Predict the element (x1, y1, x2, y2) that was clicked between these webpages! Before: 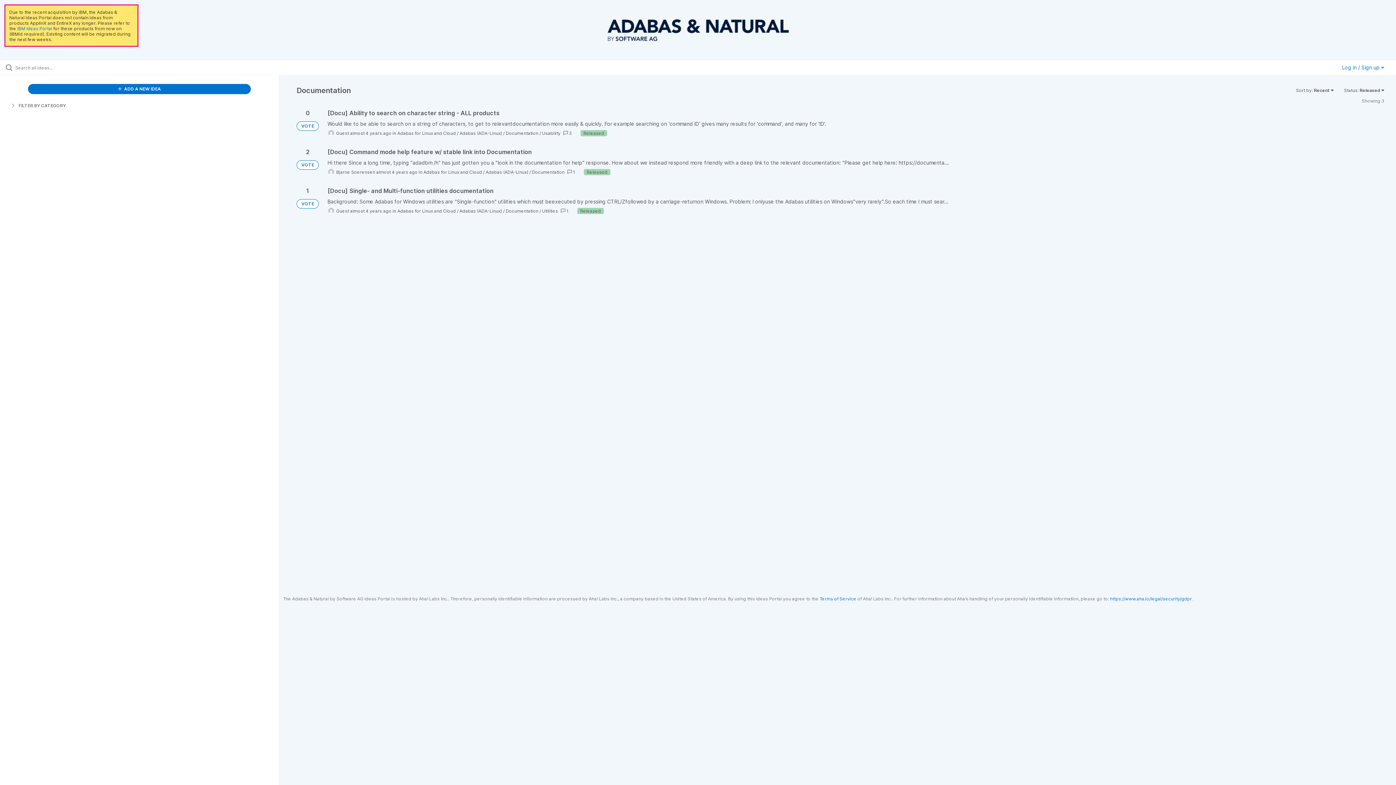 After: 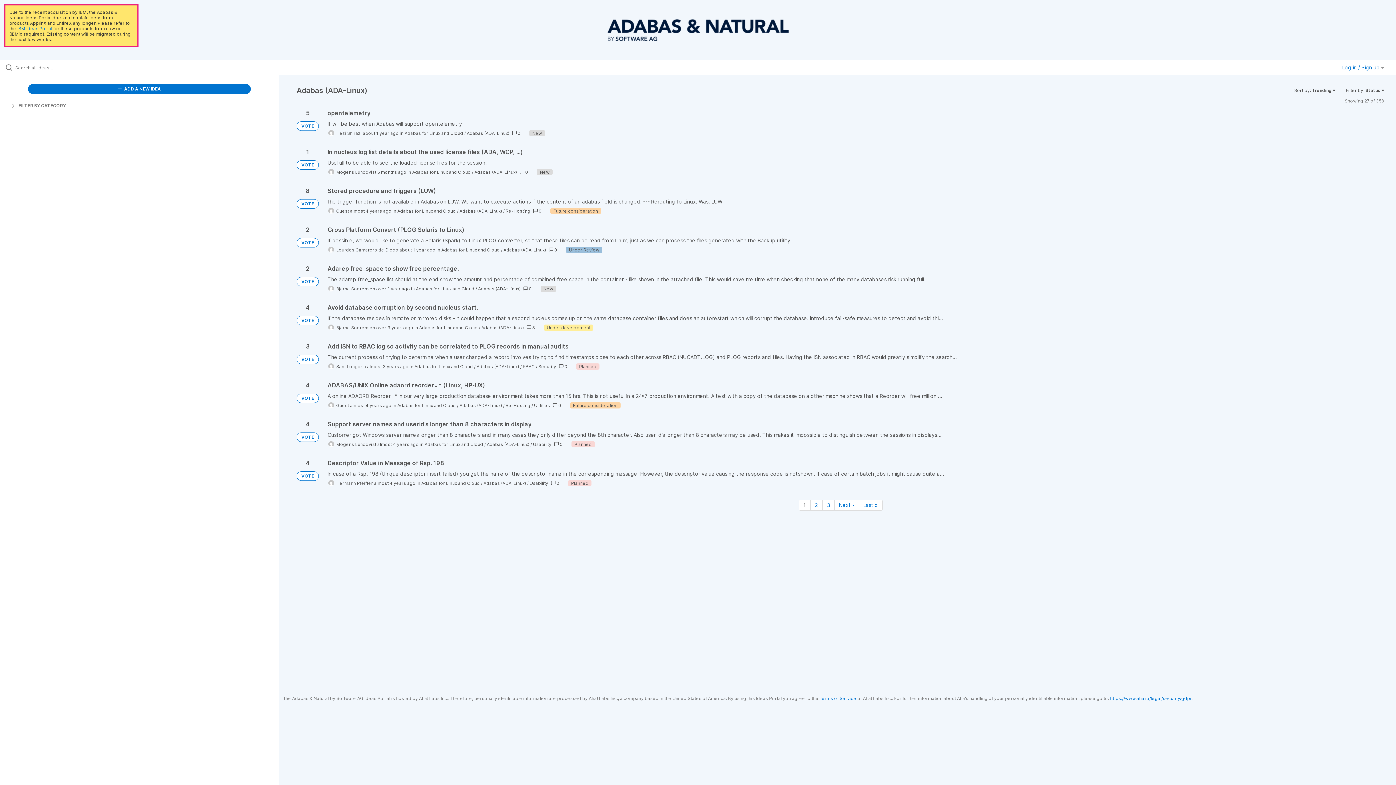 Action: label: Adabas (ADA-Linux) bbox: (485, 169, 528, 174)